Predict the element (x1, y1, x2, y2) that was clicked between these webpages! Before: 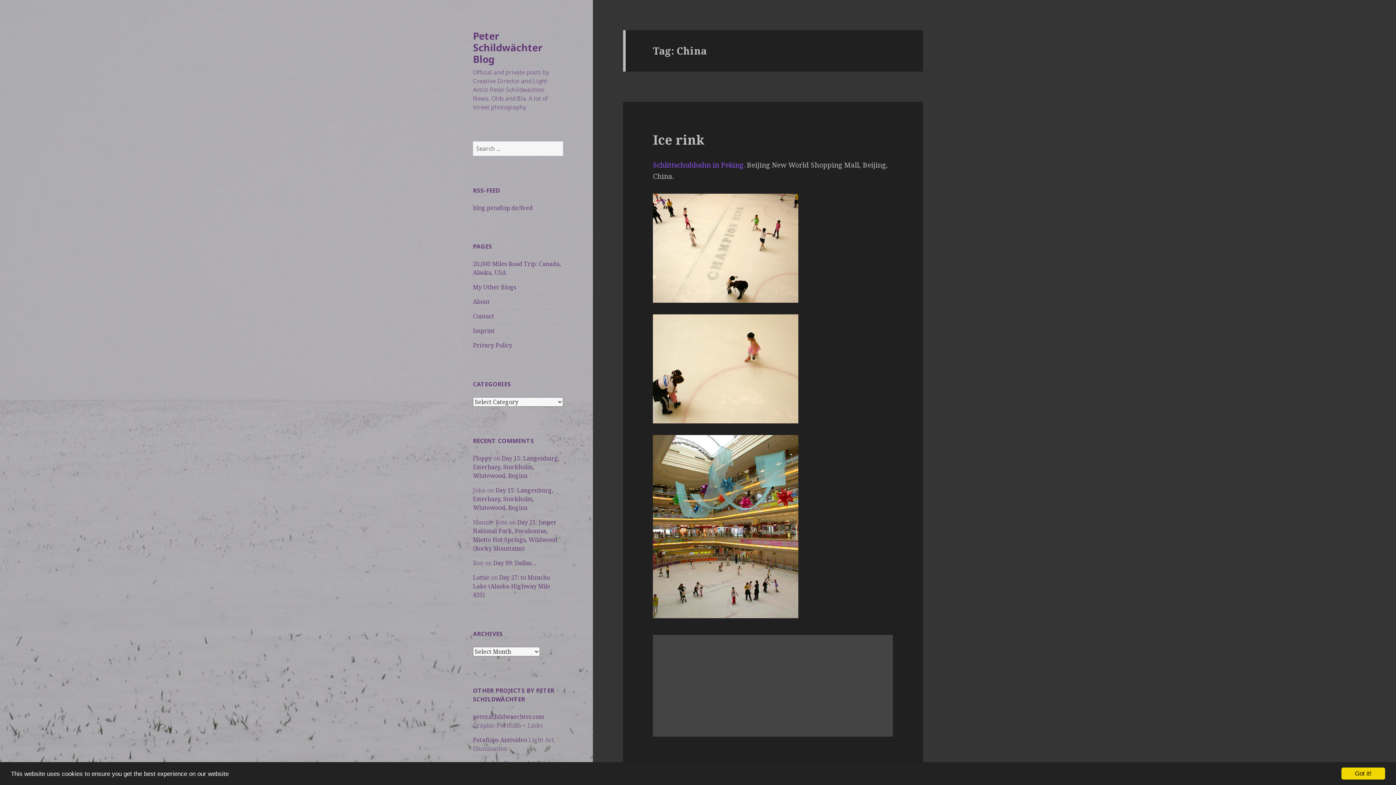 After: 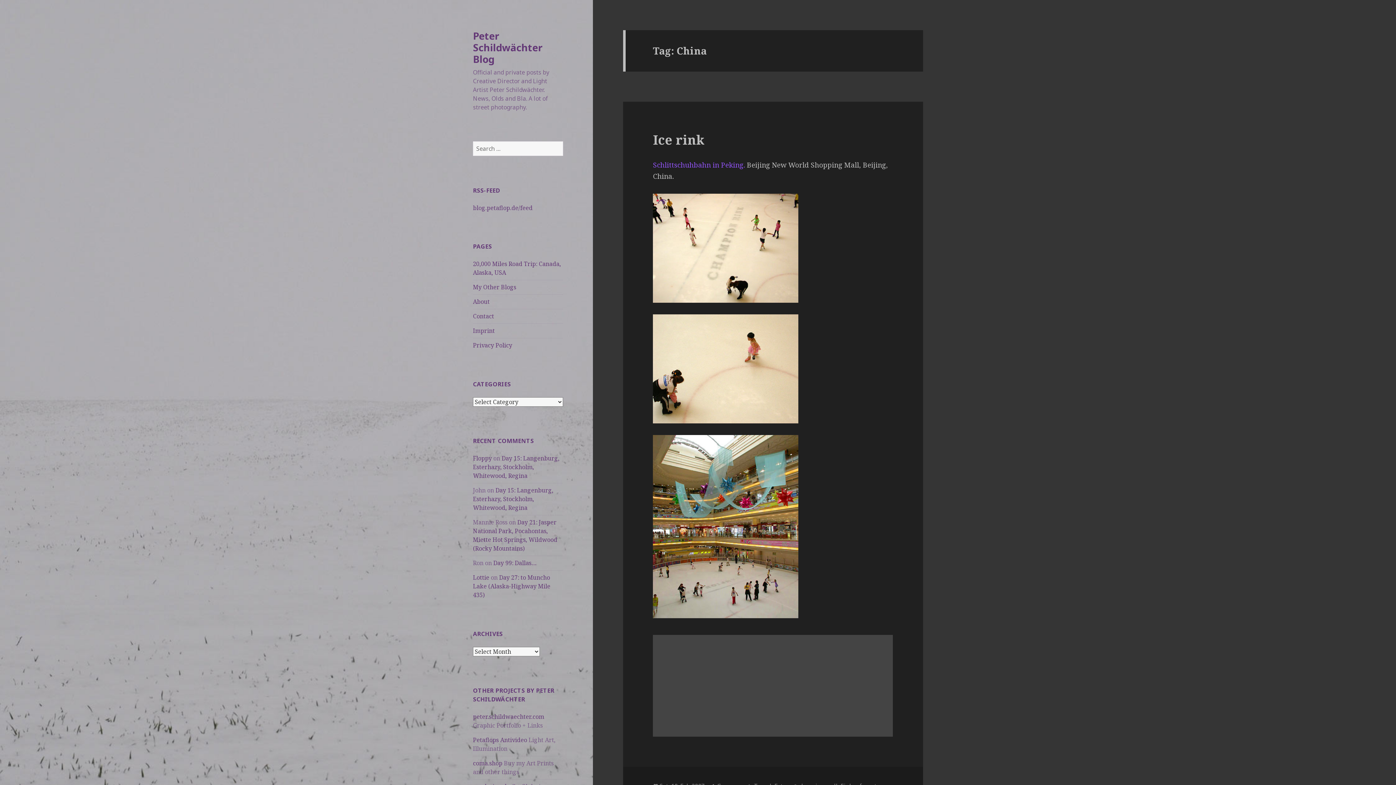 Action: label: Got it! bbox: (1341, 768, 1385, 780)